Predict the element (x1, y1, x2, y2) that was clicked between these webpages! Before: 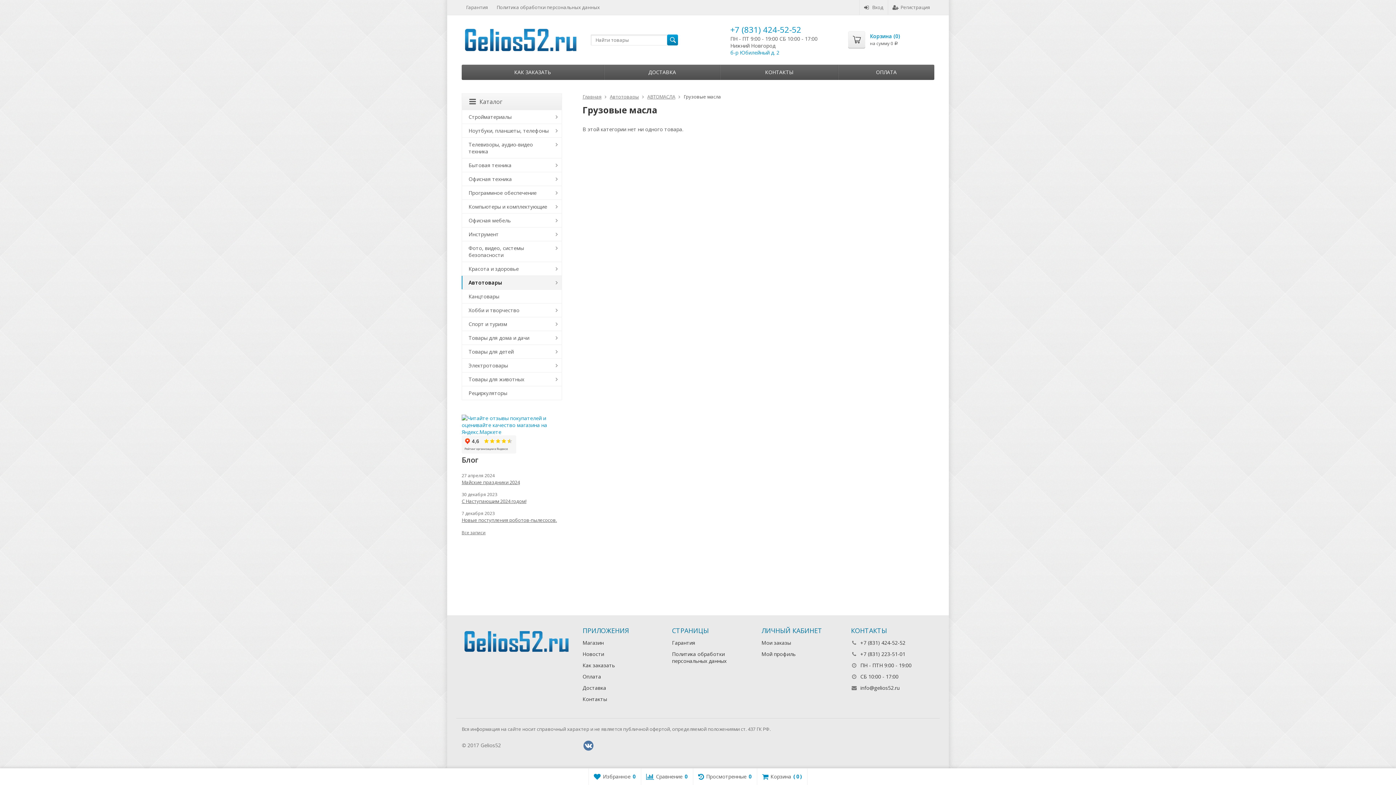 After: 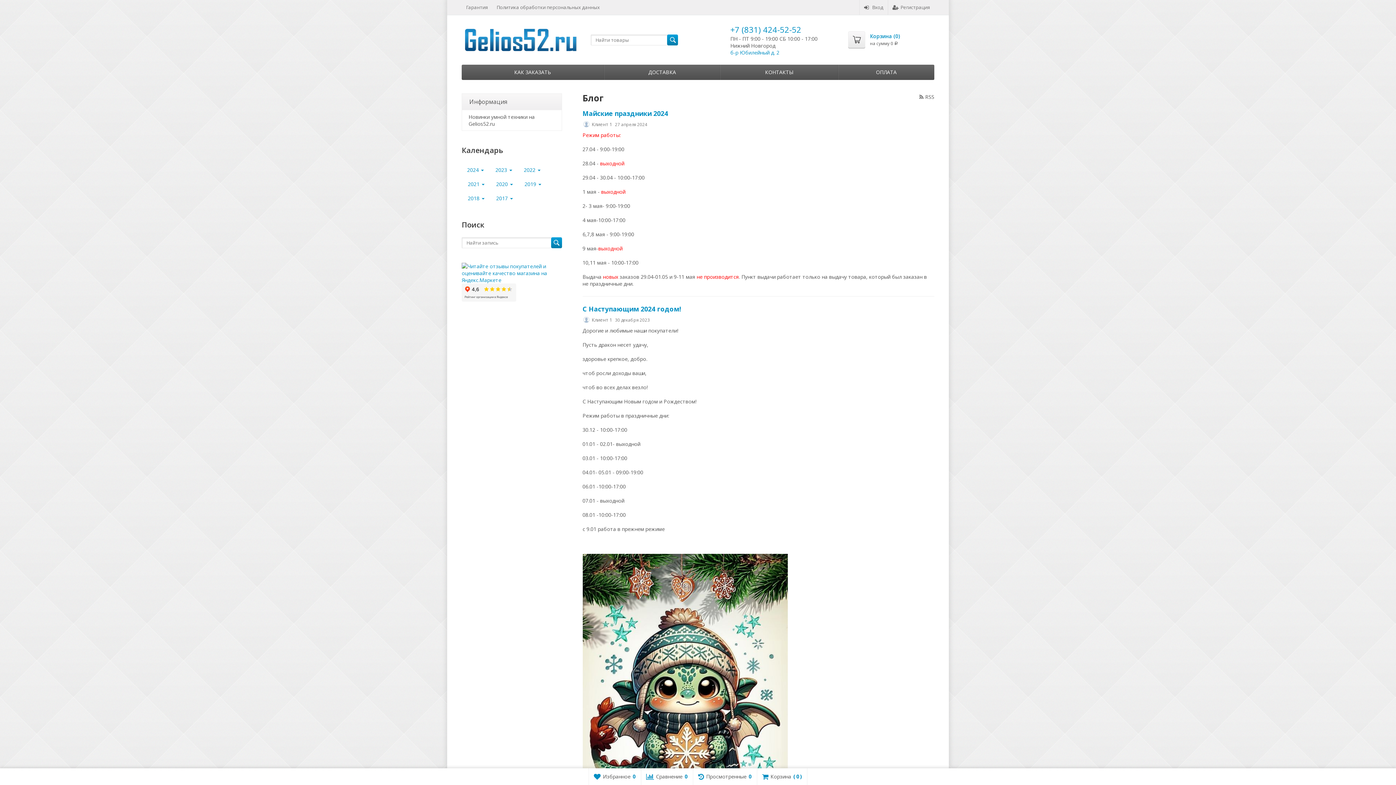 Action: bbox: (582, 650, 604, 657) label: Новости